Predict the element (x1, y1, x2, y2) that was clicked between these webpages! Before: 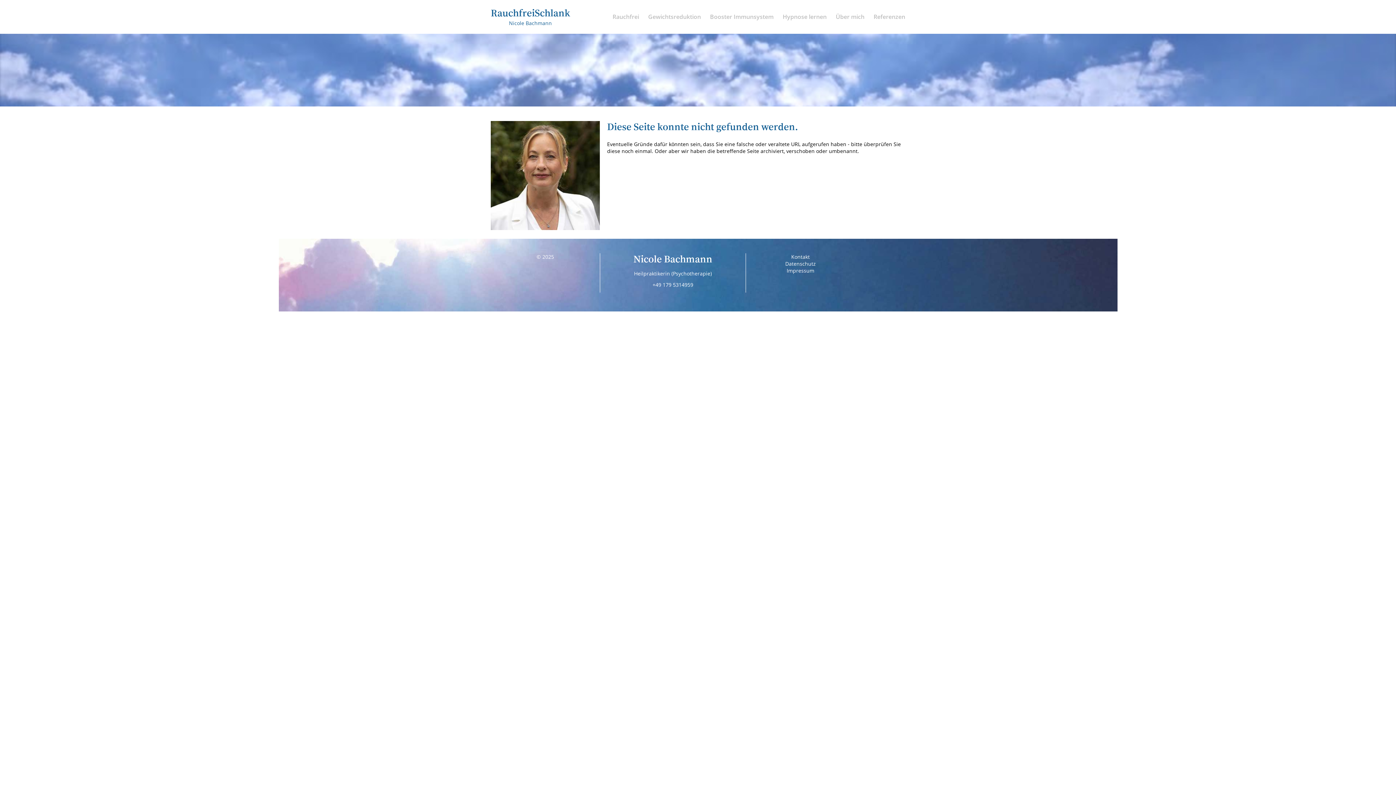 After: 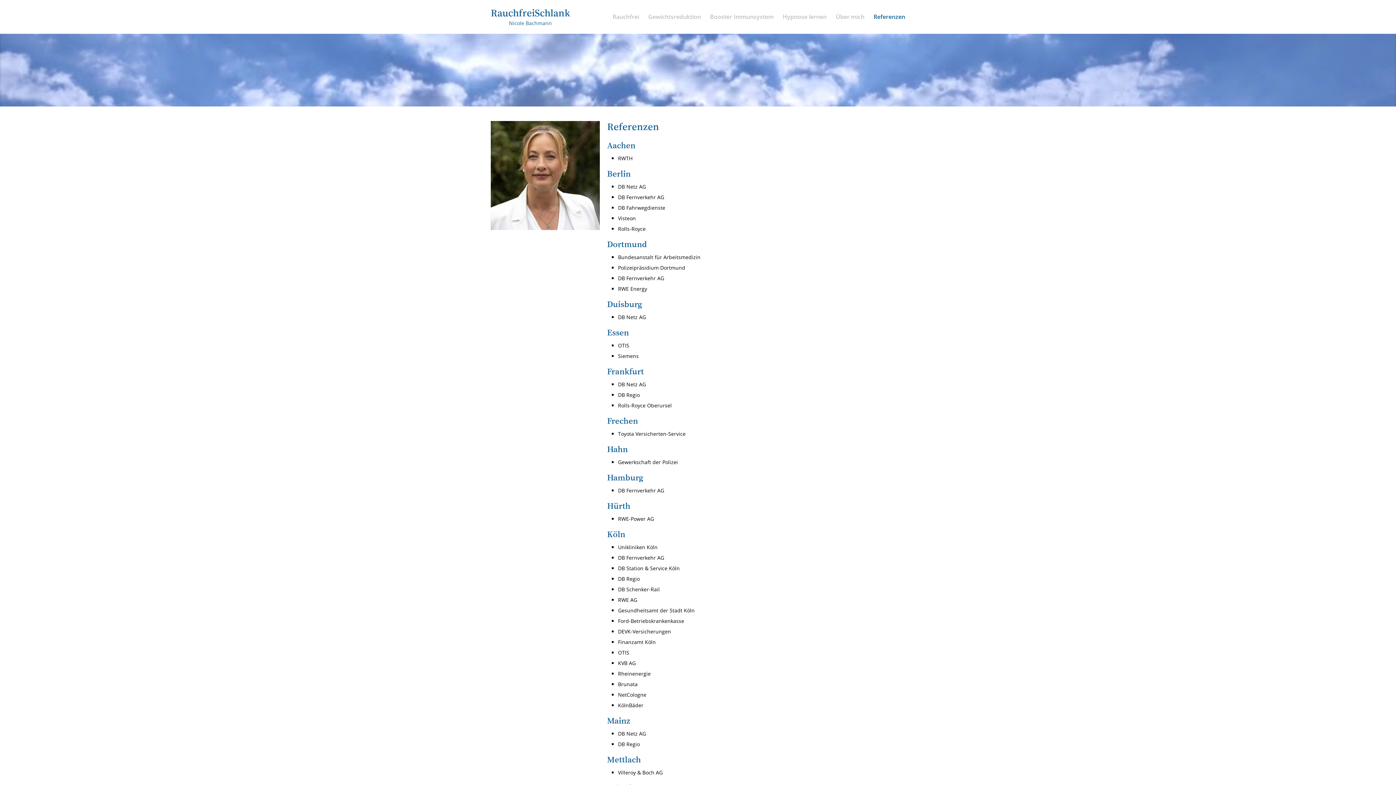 Action: label: Referenzen bbox: (873, 12, 905, 20)